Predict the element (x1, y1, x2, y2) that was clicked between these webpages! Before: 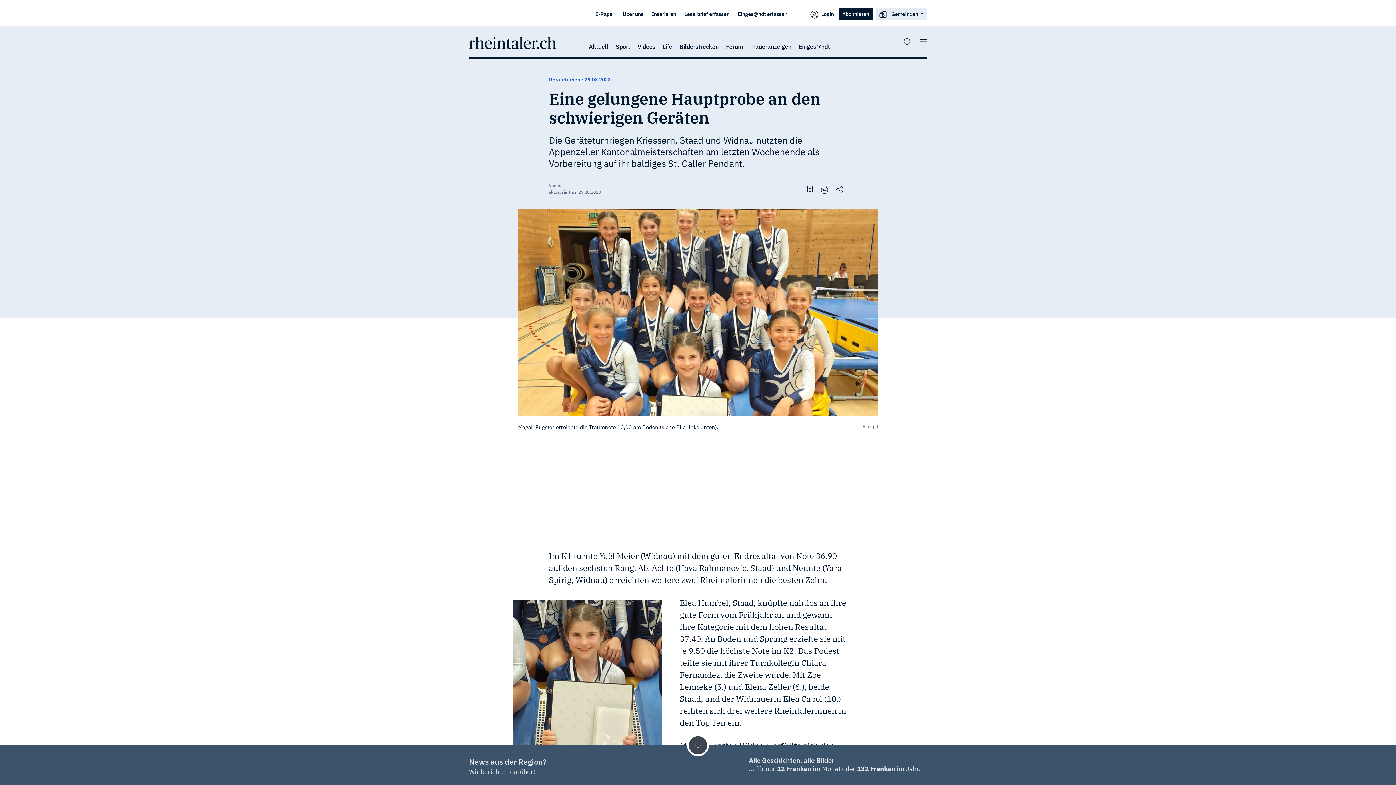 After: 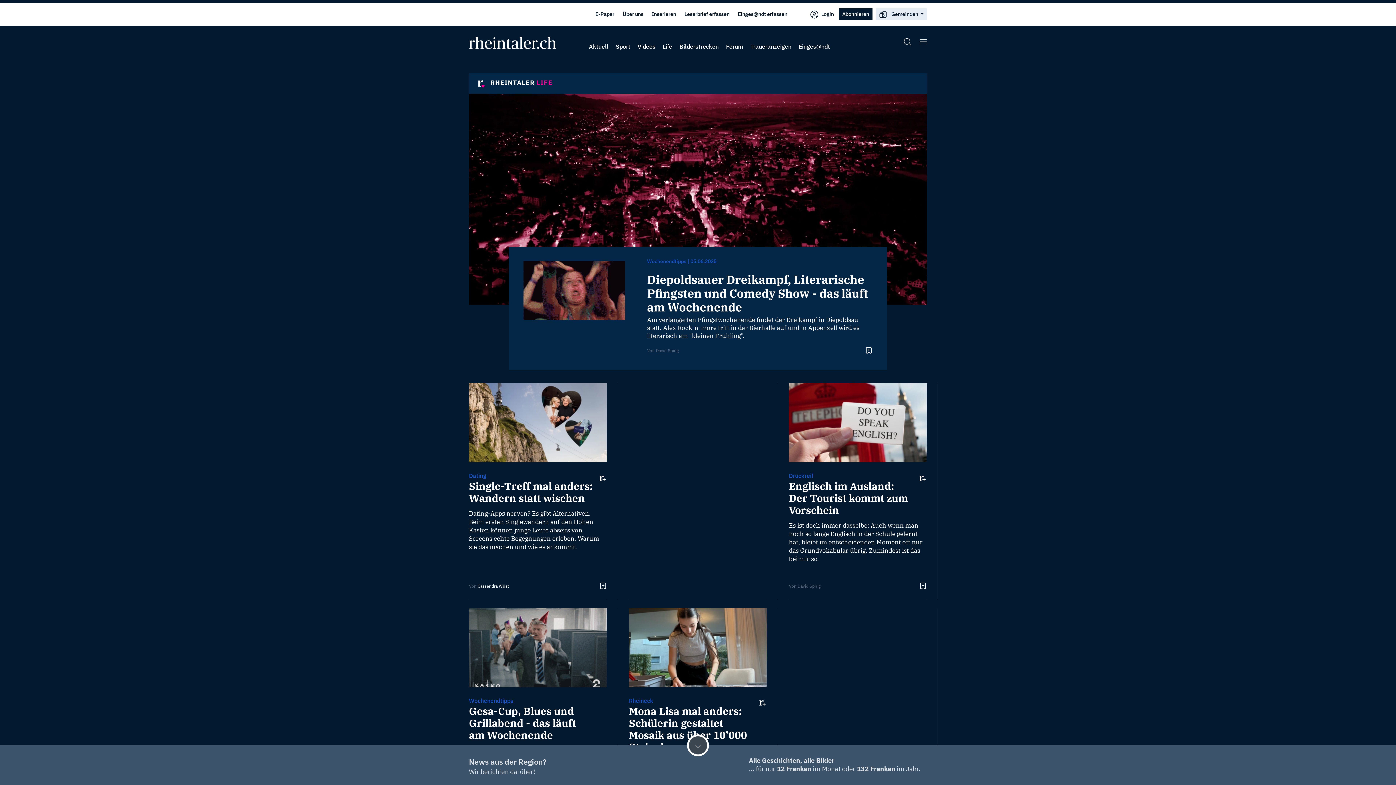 Action: label: Life bbox: (662, 42, 672, 51)